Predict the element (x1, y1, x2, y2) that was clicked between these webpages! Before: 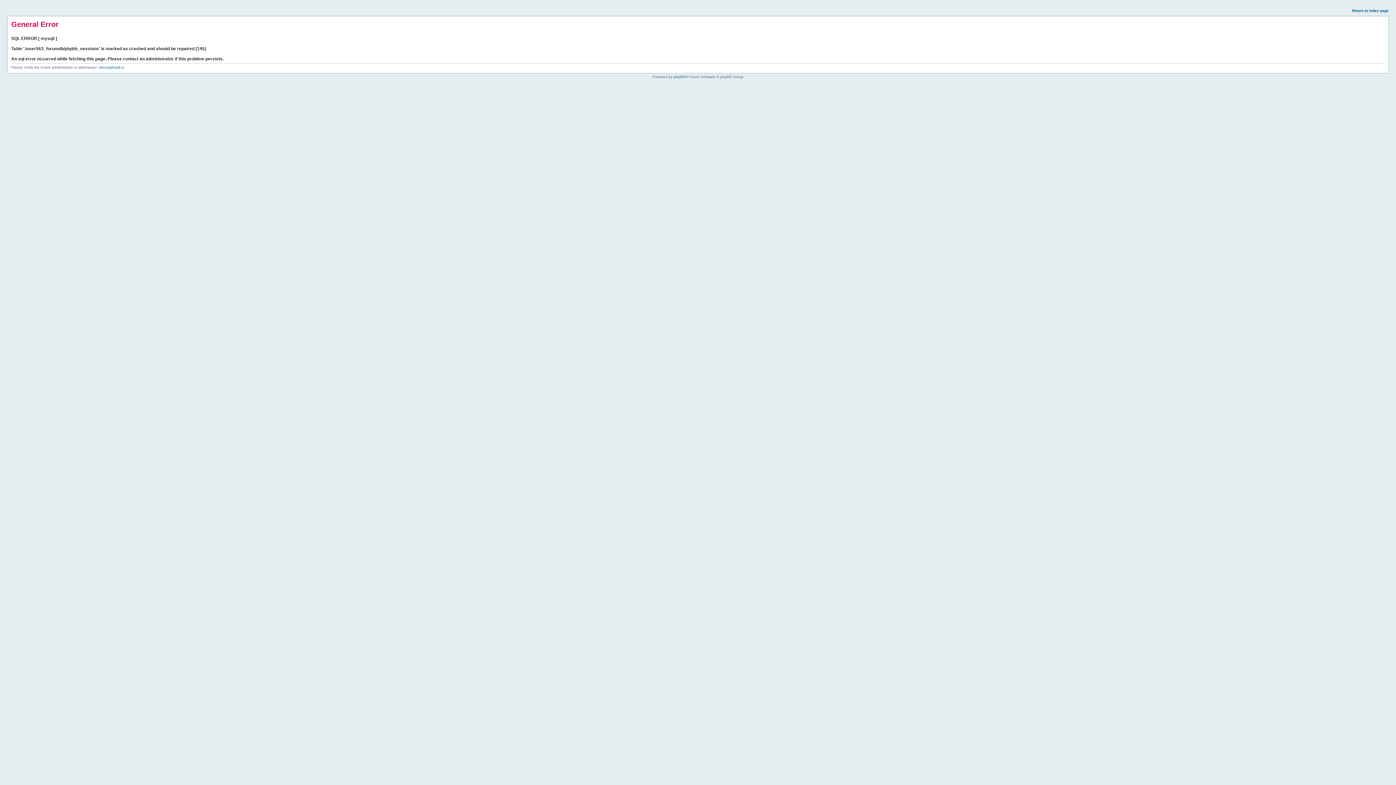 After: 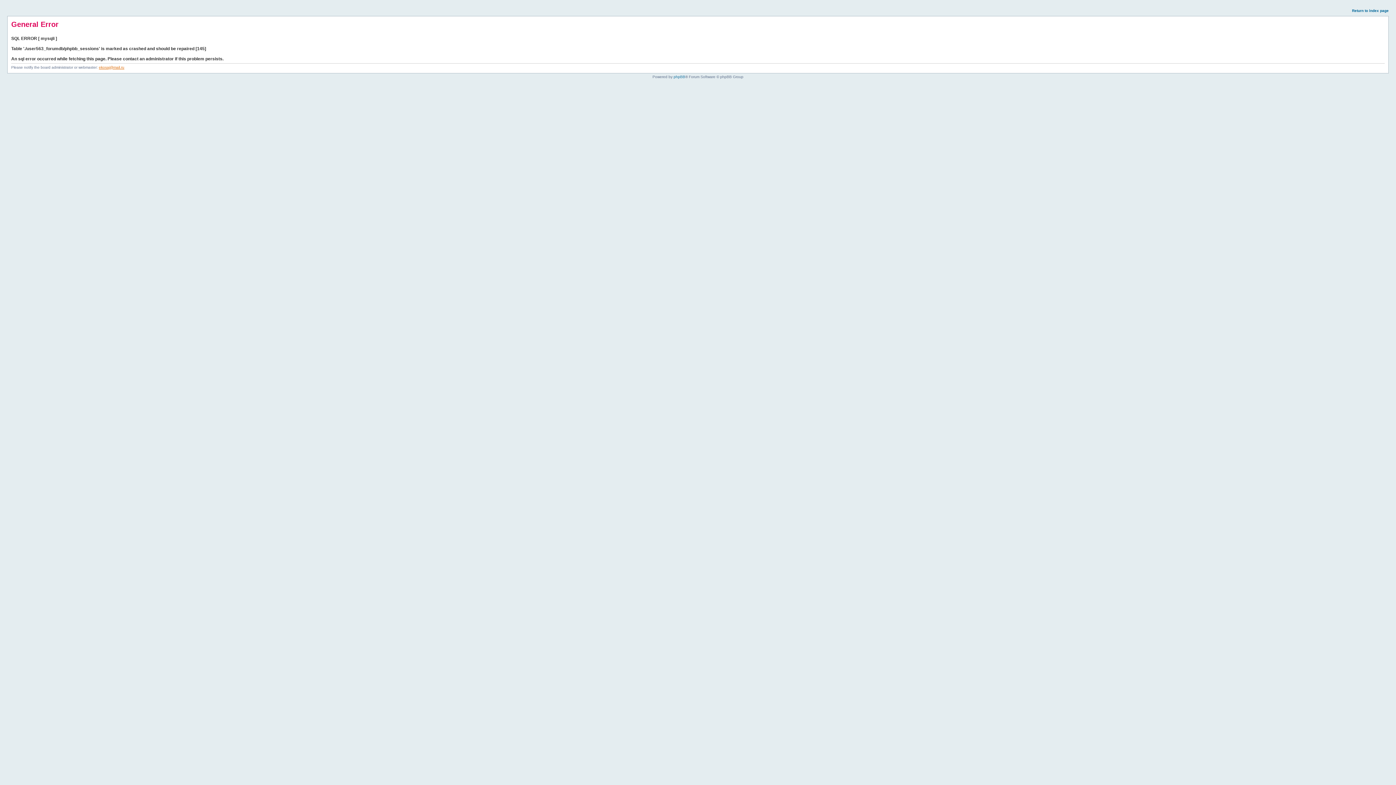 Action: bbox: (98, 65, 124, 69) label: ekosaj@mail.ru